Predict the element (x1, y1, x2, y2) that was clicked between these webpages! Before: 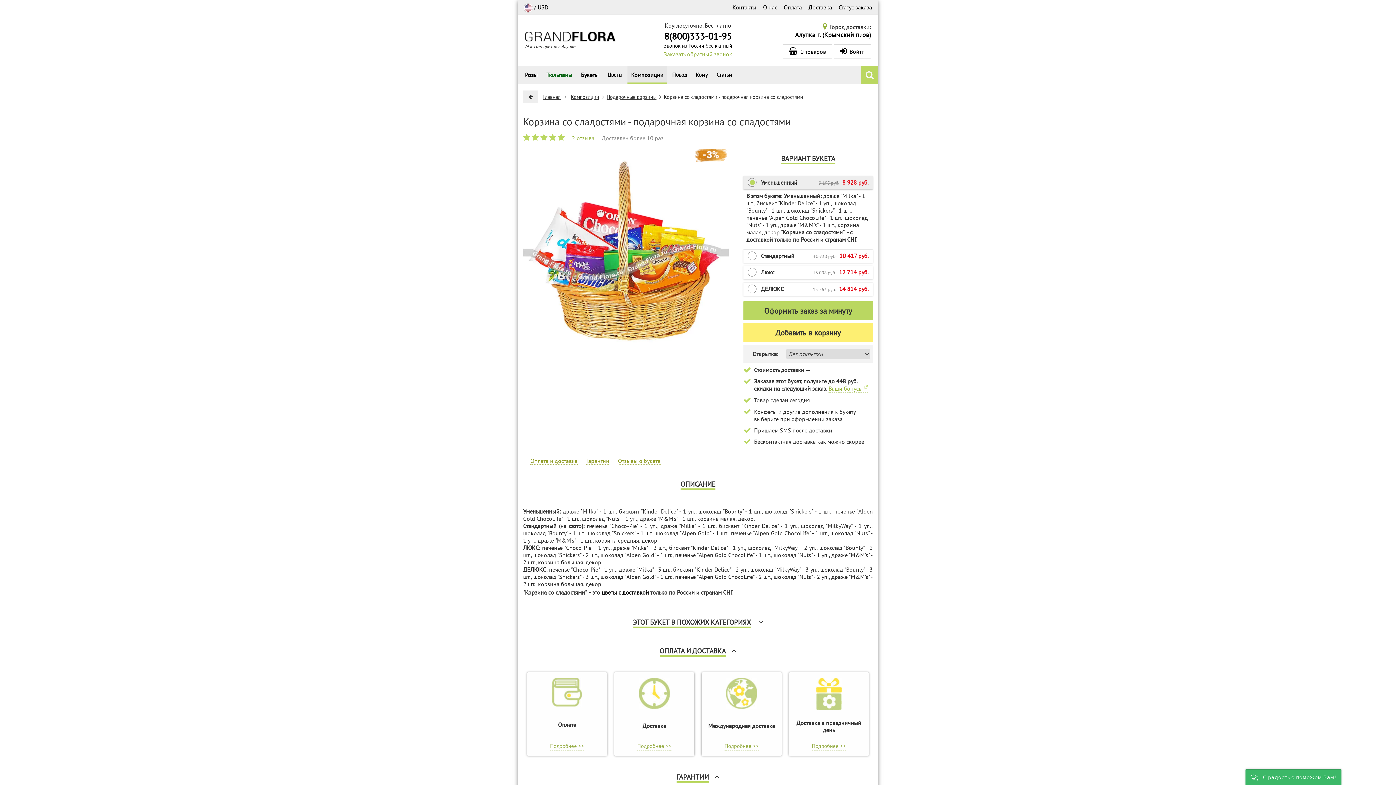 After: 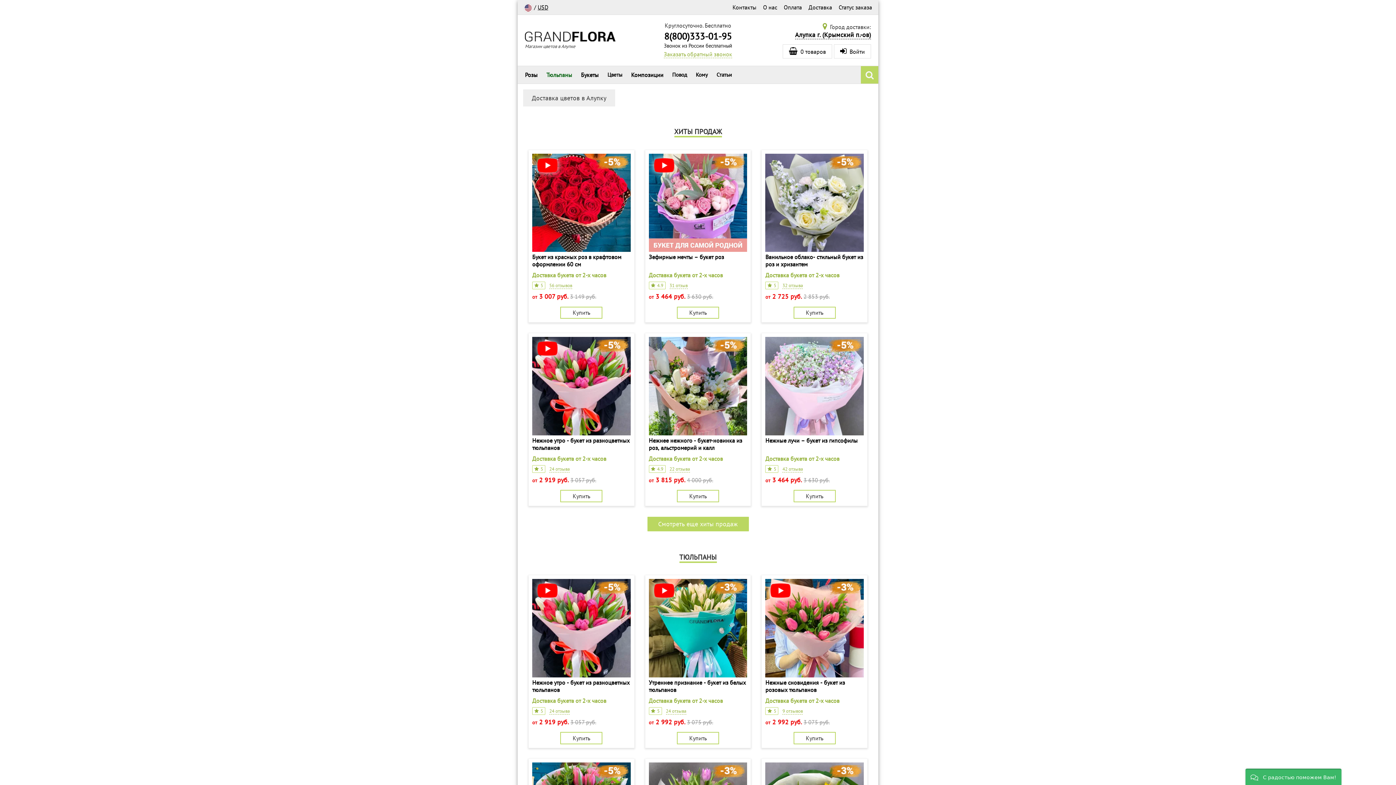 Action: label: Главная bbox: (543, 93, 560, 100)